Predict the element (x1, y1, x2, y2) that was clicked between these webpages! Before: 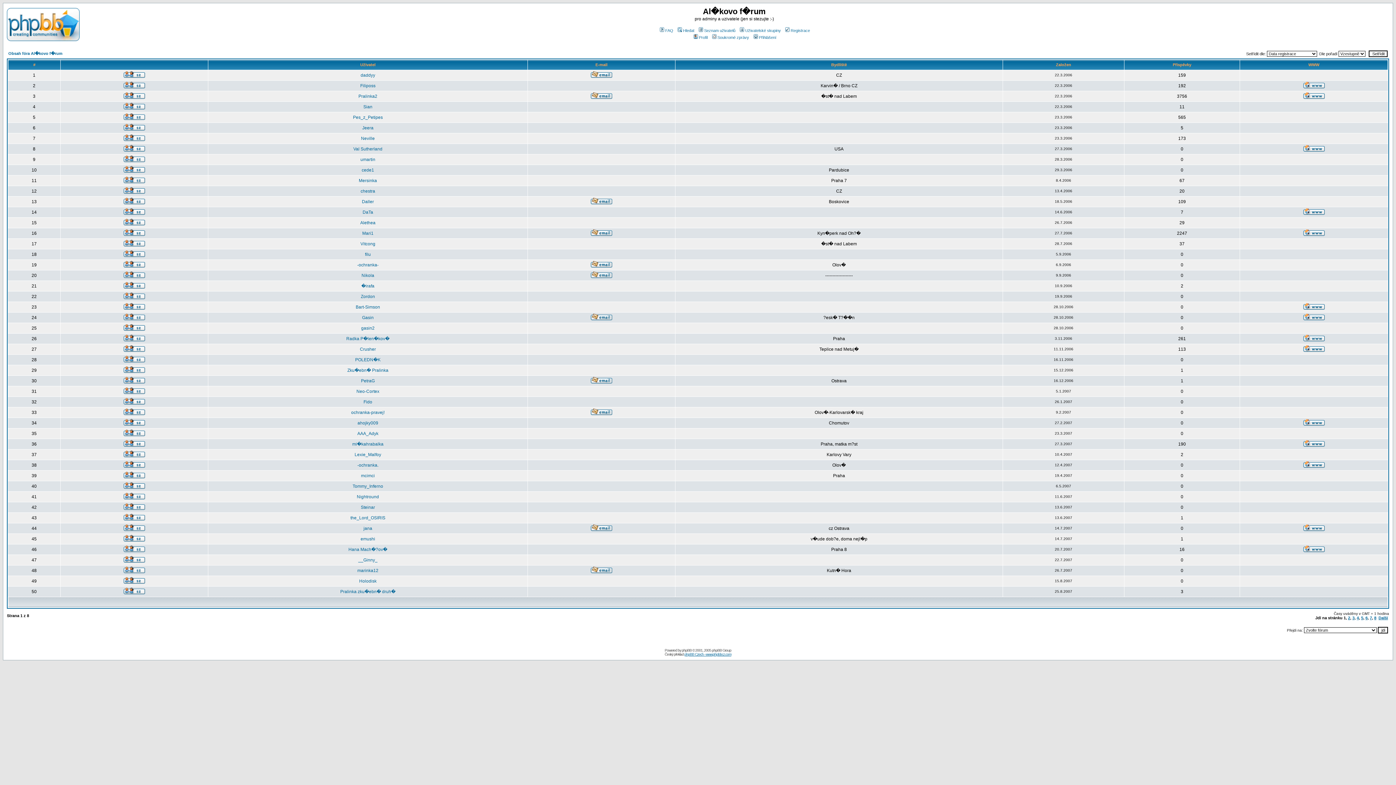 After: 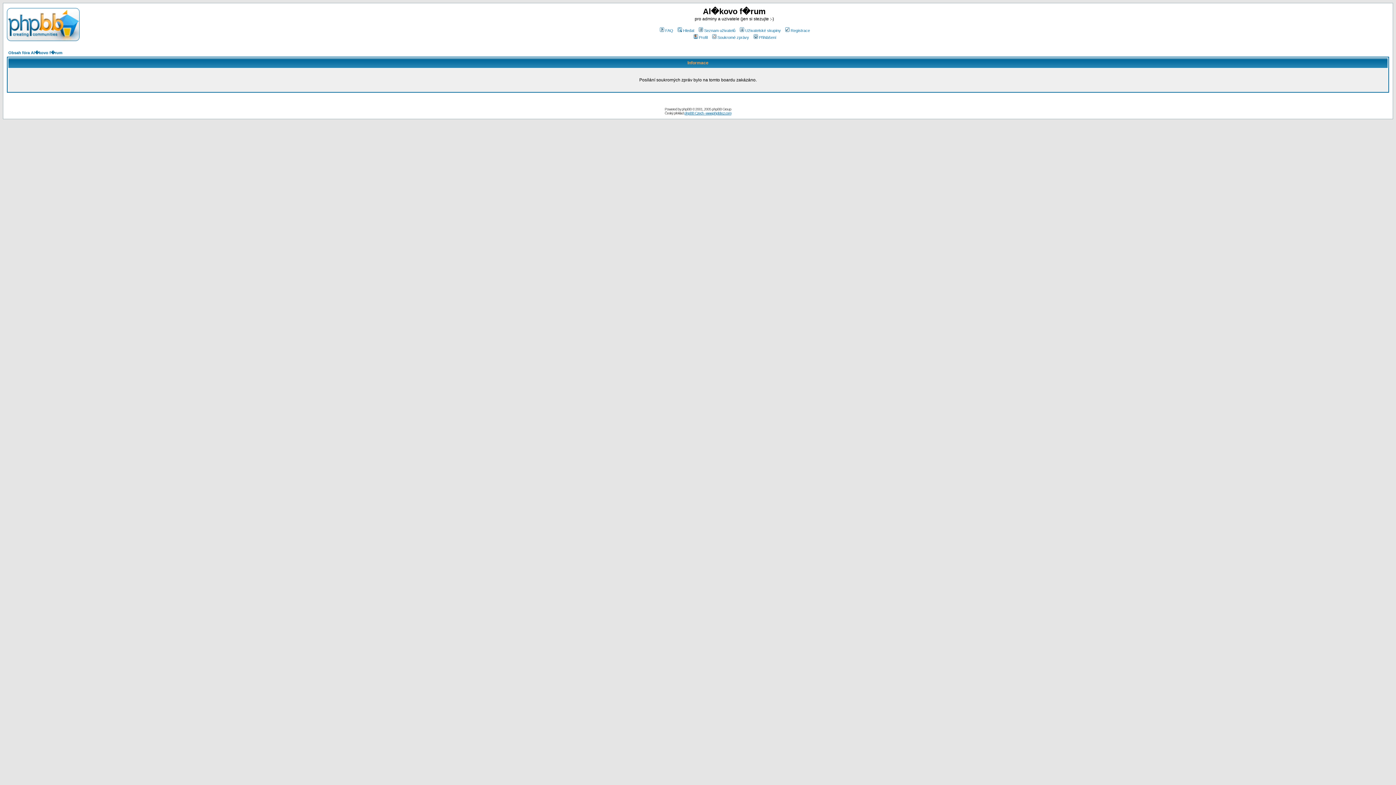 Action: bbox: (123, 294, 145, 300)